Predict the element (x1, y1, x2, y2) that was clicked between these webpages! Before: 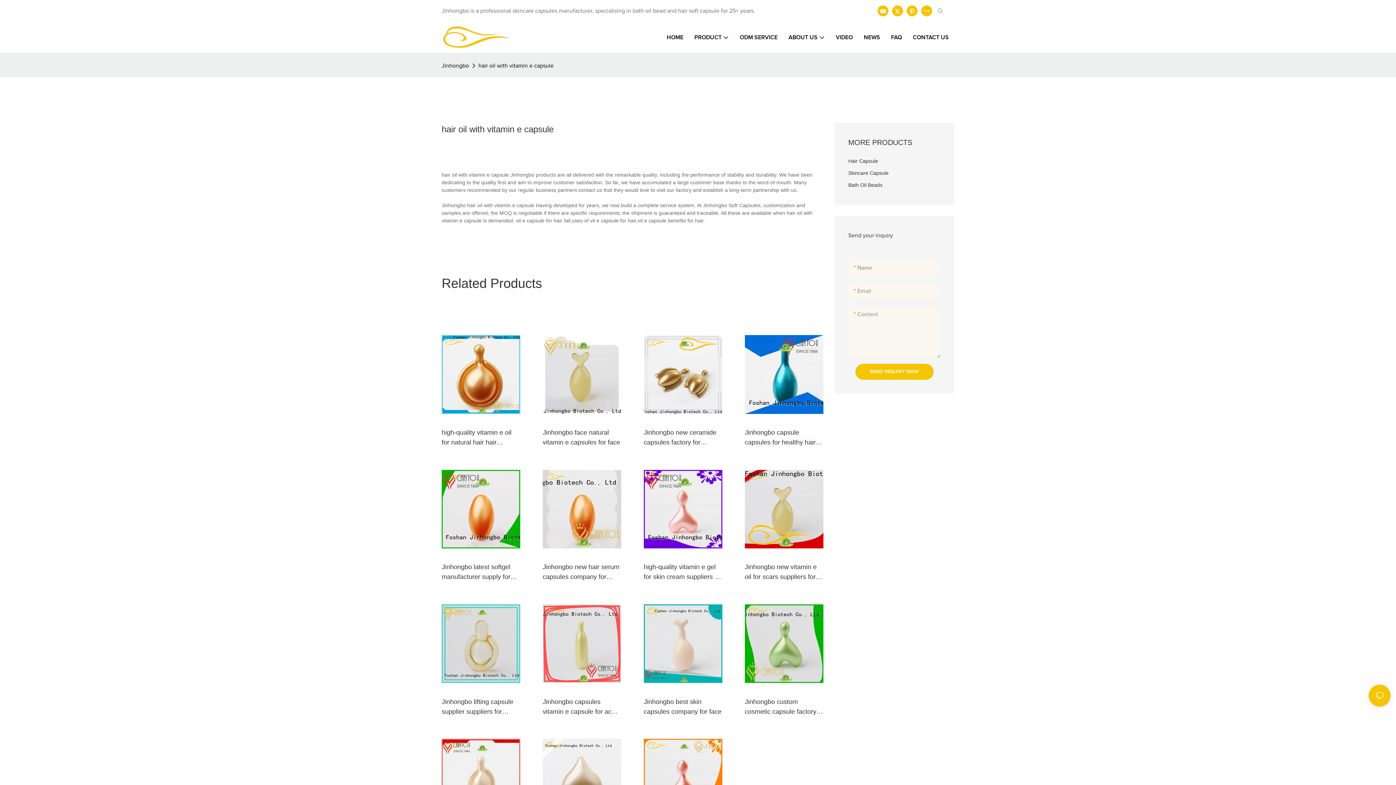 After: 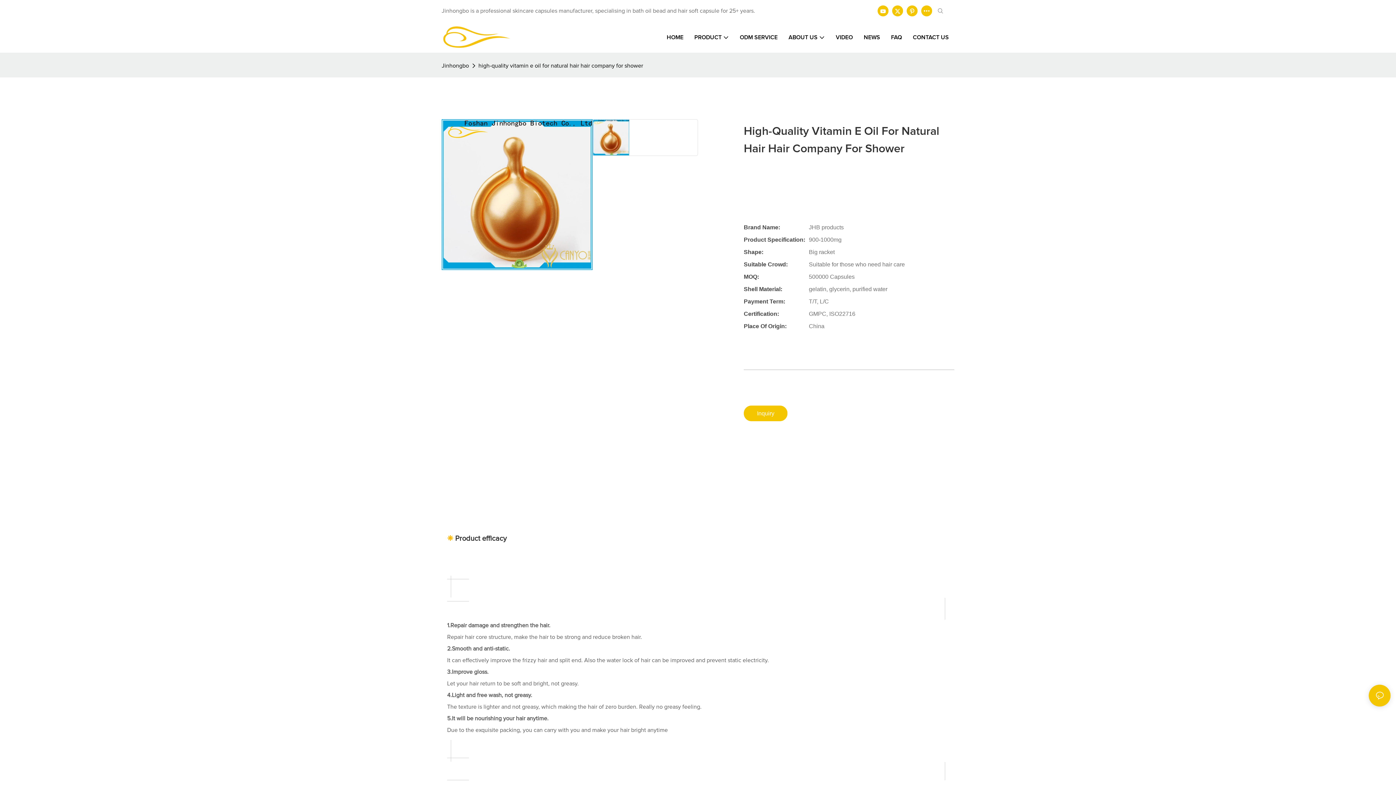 Action: bbox: (441, 335, 520, 346)